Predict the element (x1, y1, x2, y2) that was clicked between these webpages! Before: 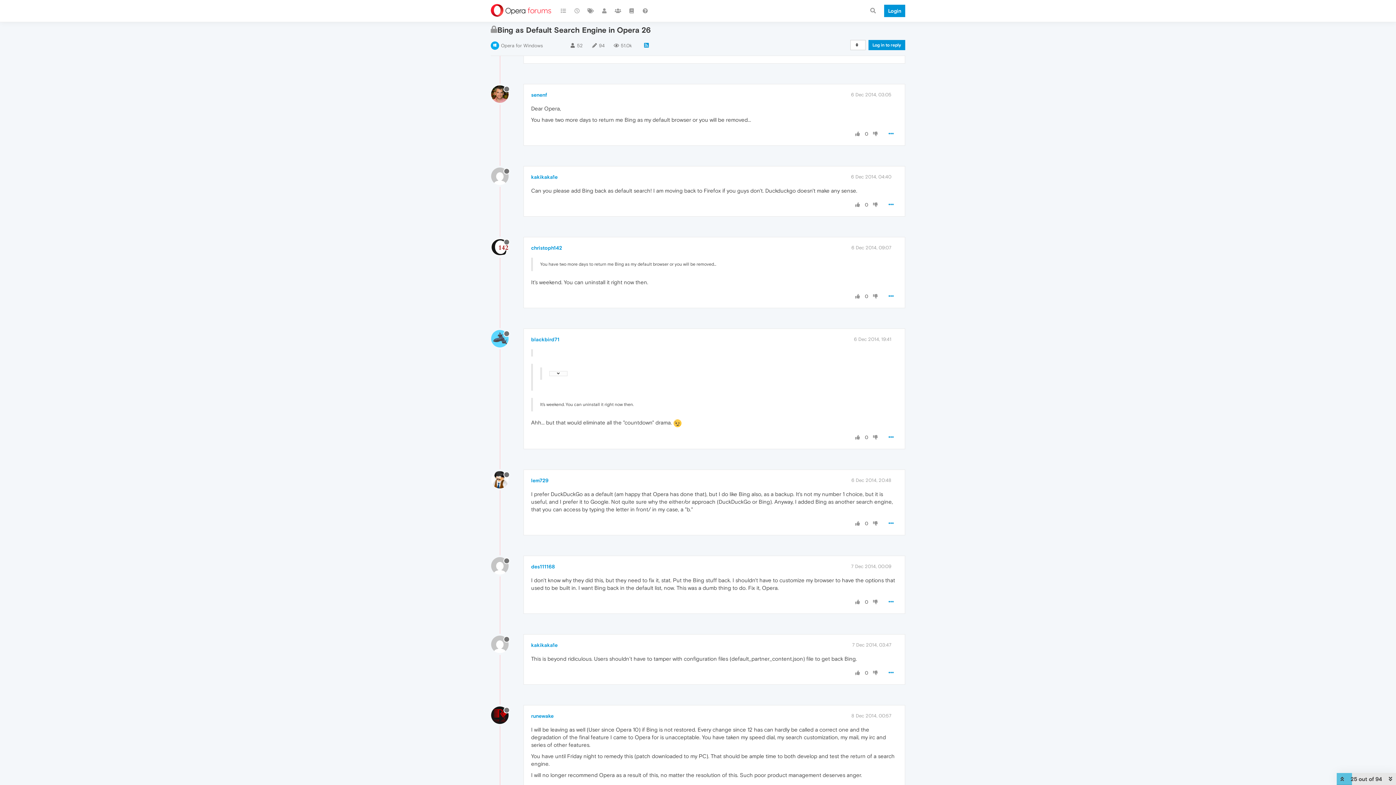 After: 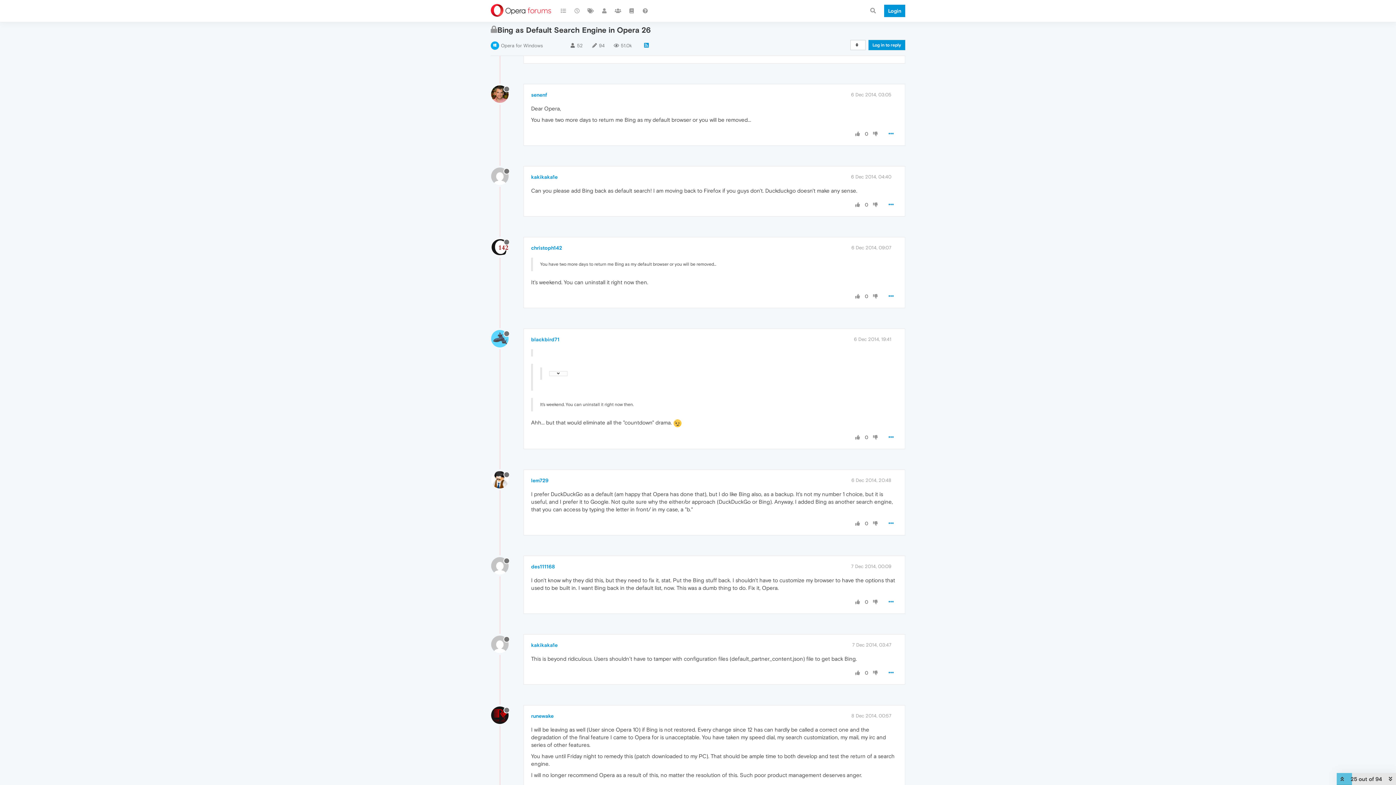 Action: bbox: (871, 201, 879, 208)